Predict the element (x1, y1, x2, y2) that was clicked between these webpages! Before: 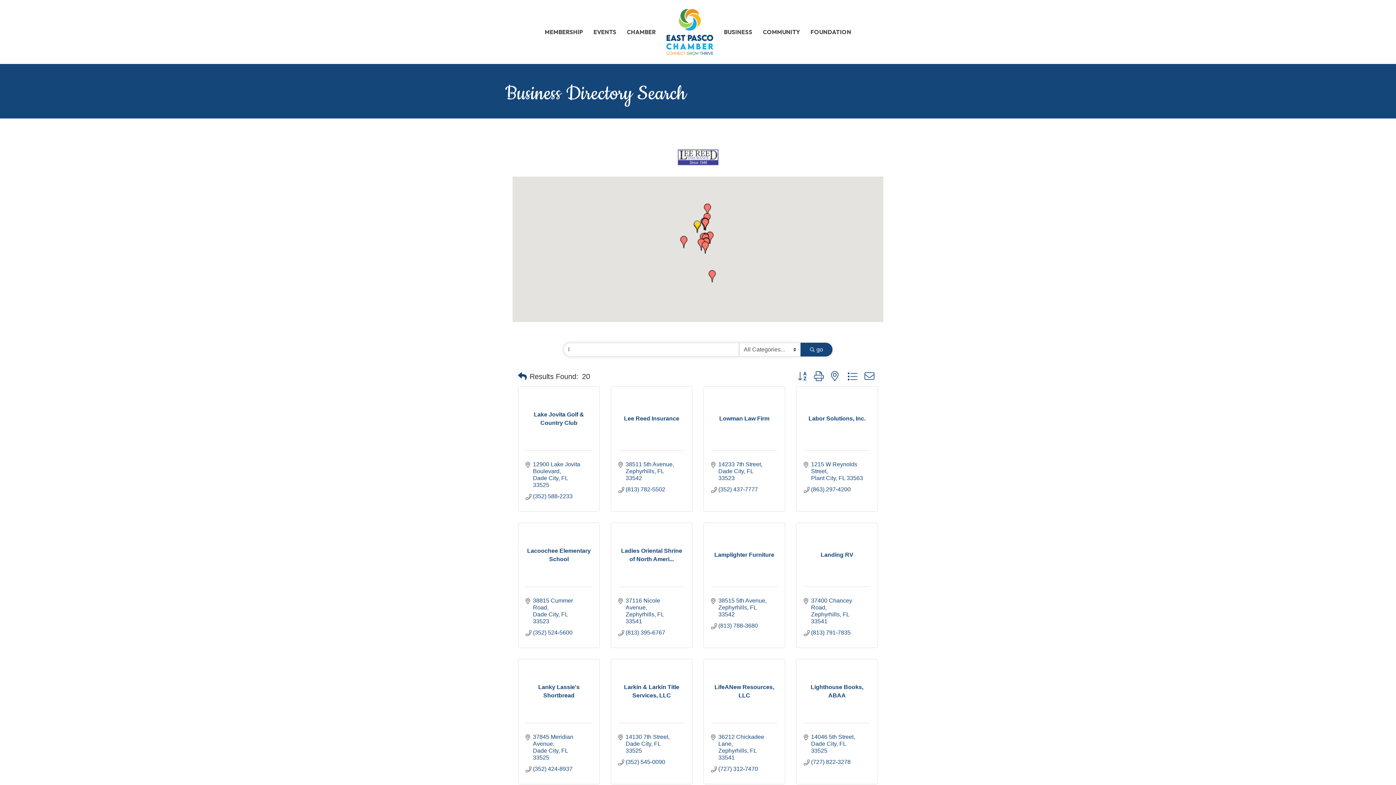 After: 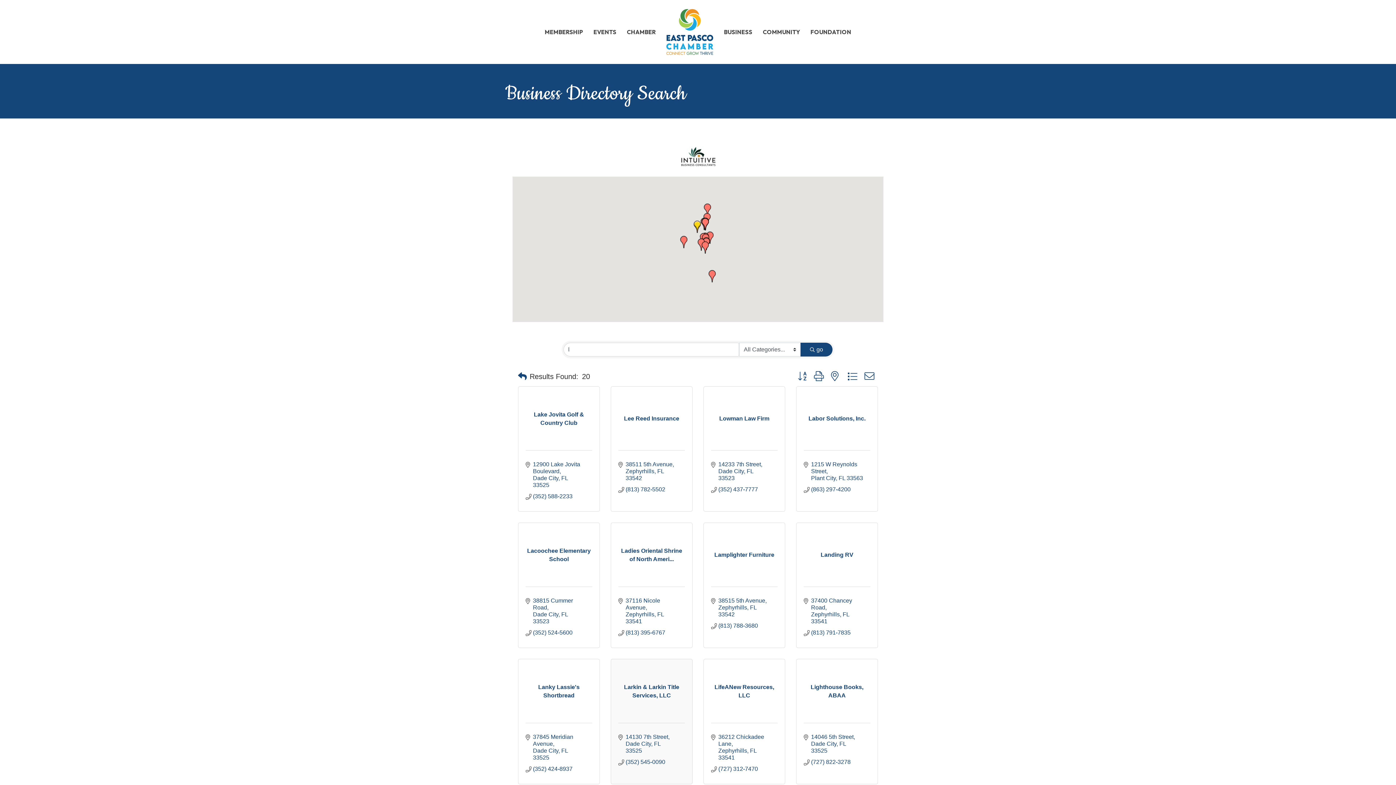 Action: bbox: (618, 683, 685, 699) label: Larkin & Larkin Title Services, LLC